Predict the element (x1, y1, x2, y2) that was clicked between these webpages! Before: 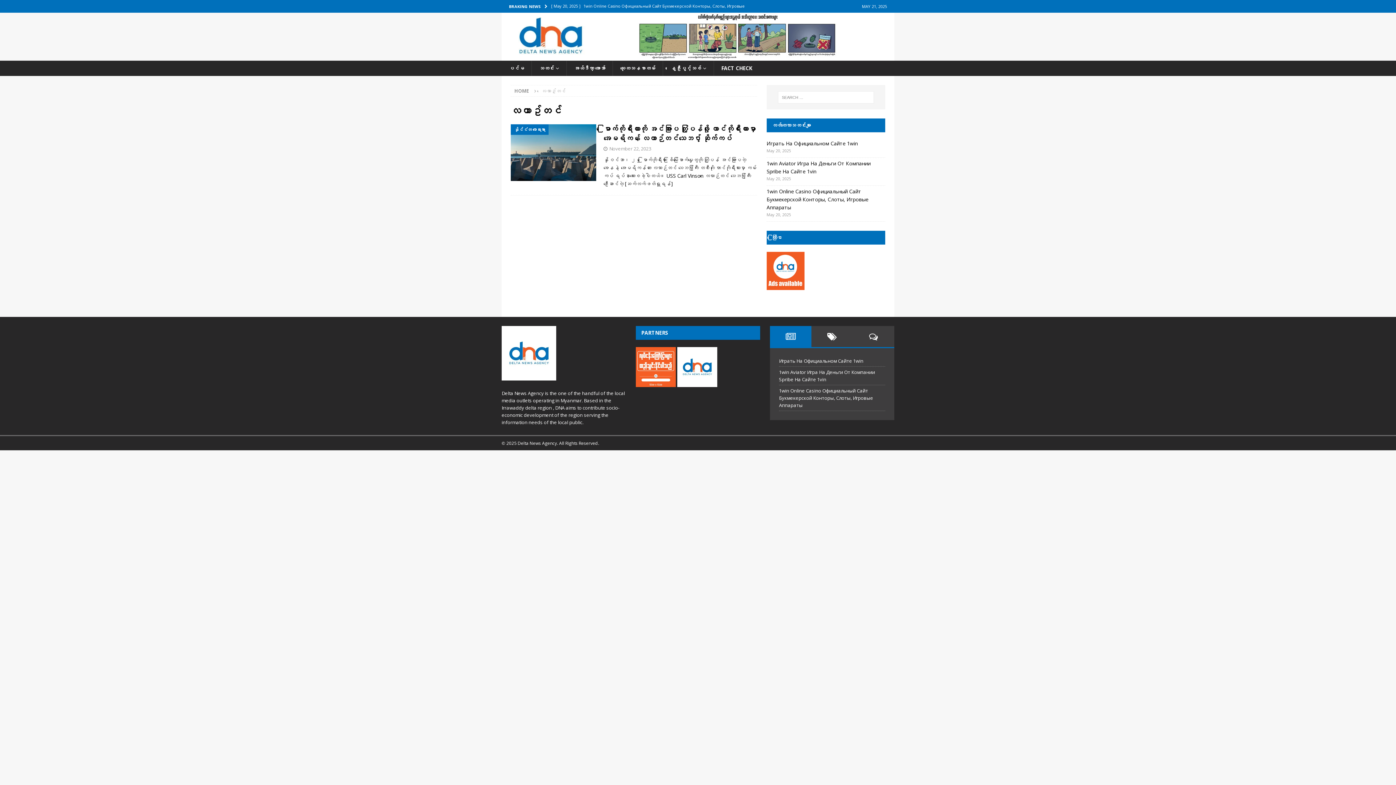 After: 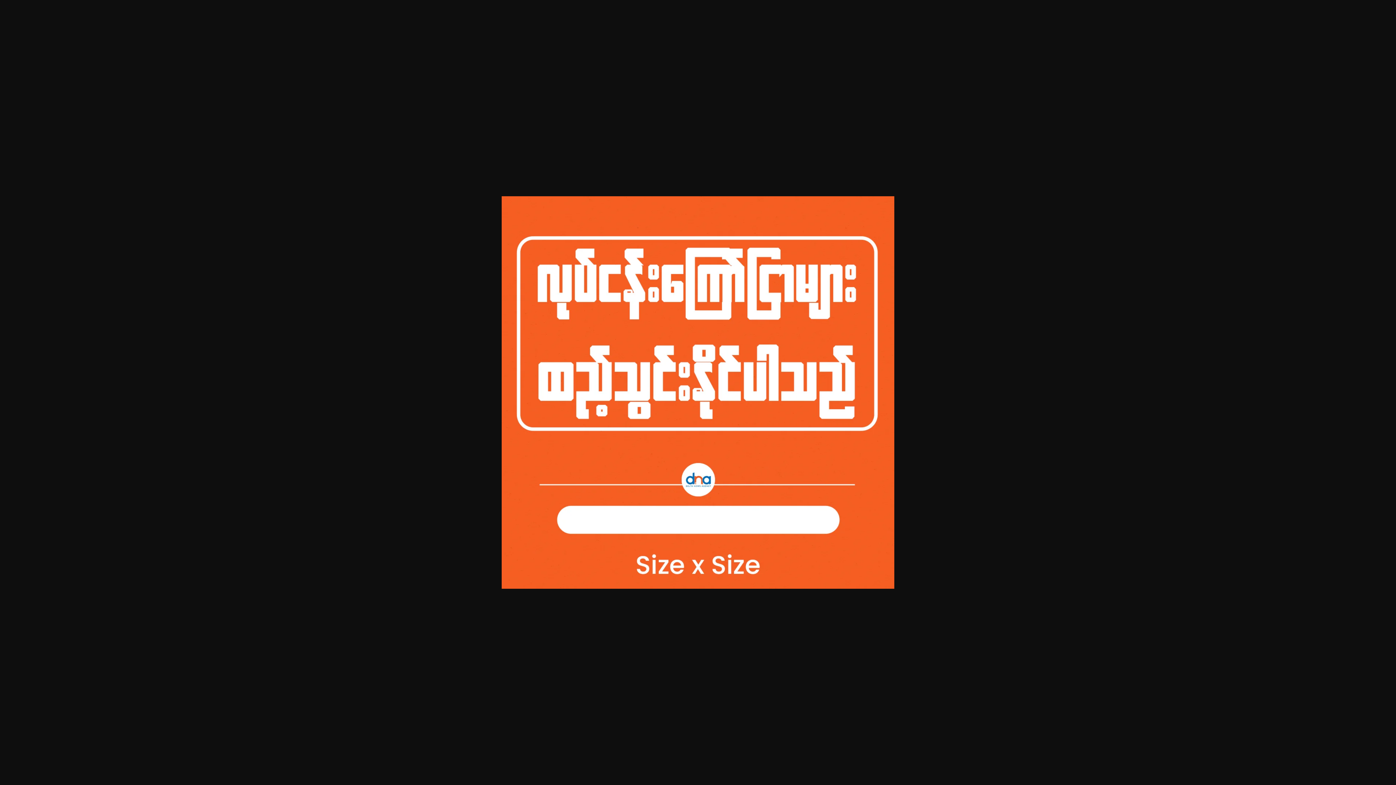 Action: bbox: (635, 380, 675, 386)